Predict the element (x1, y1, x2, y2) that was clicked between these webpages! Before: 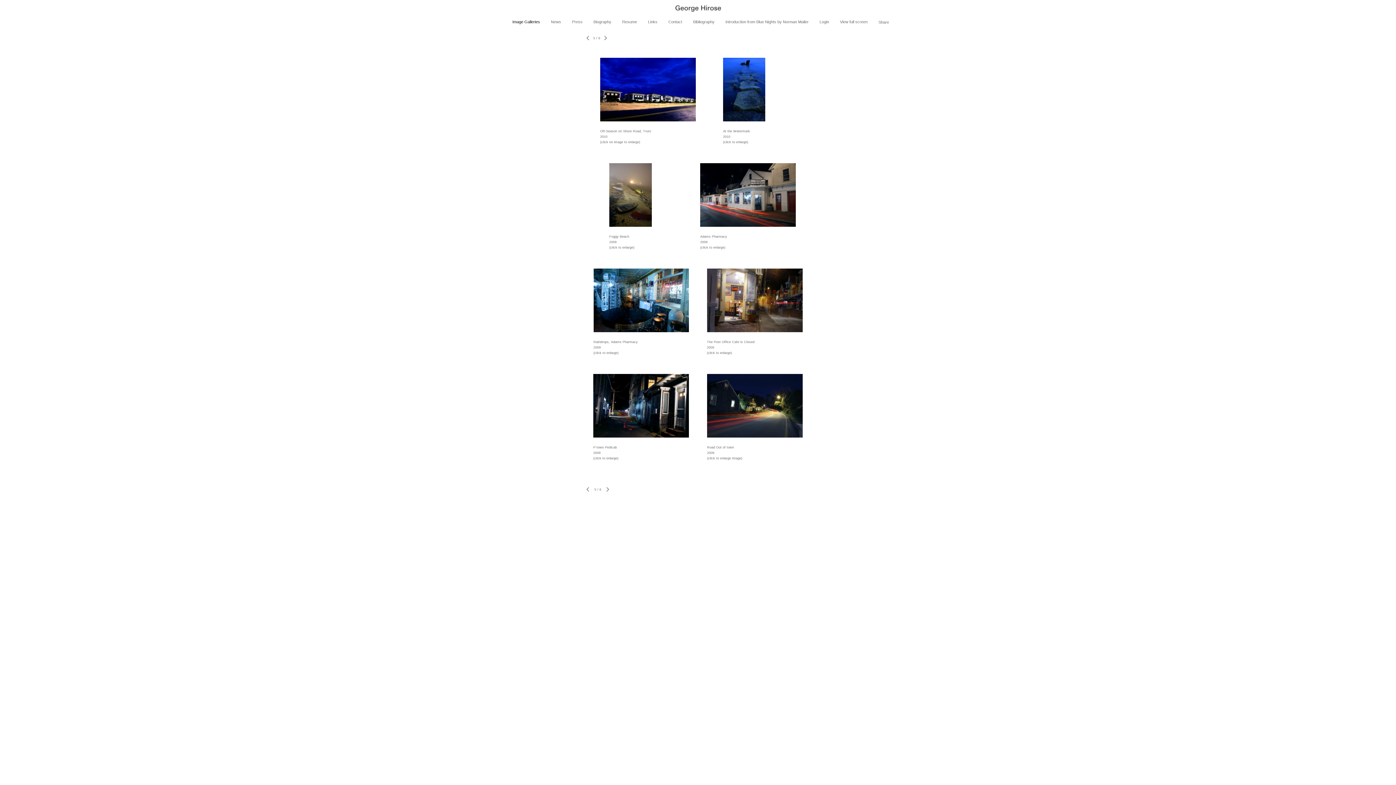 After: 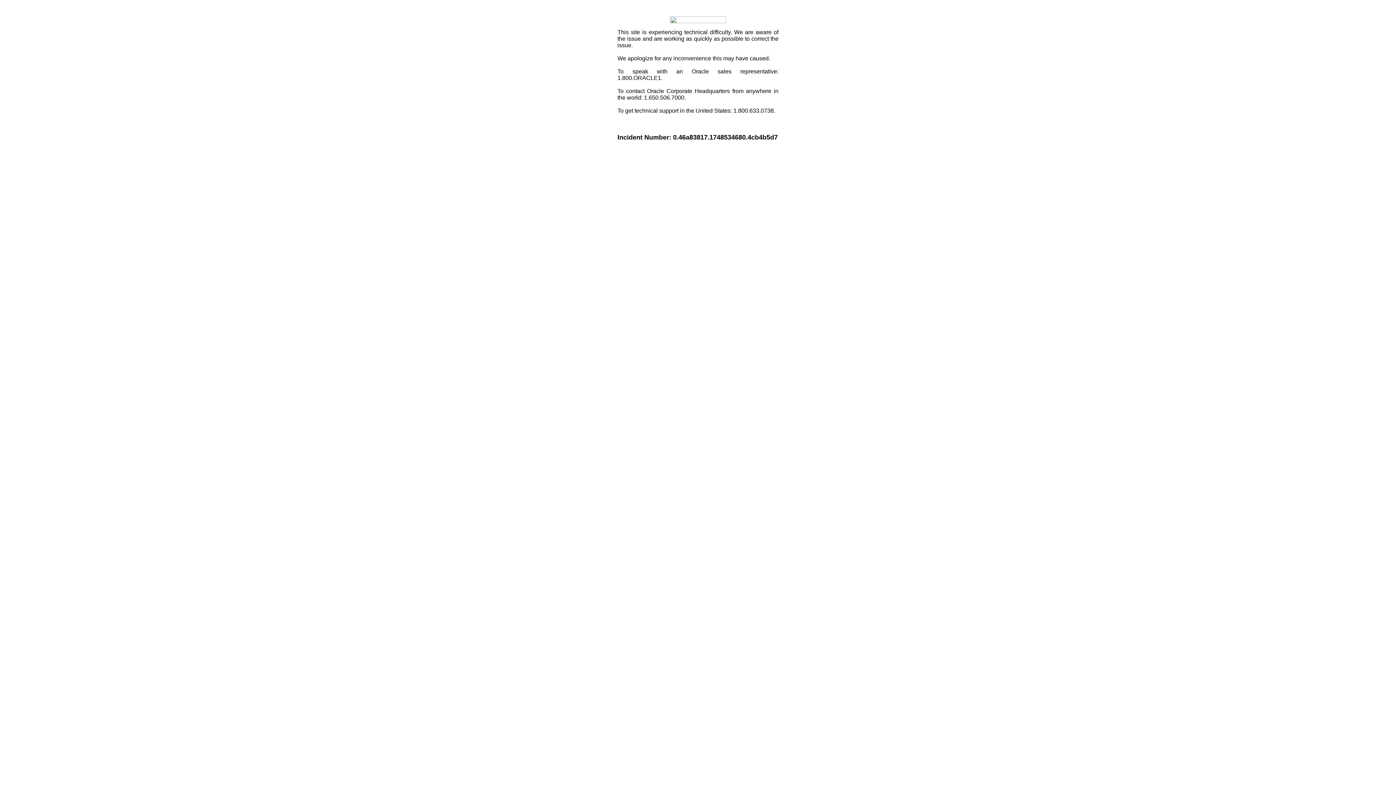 Action: bbox: (878, 20, 889, 24) label: Share